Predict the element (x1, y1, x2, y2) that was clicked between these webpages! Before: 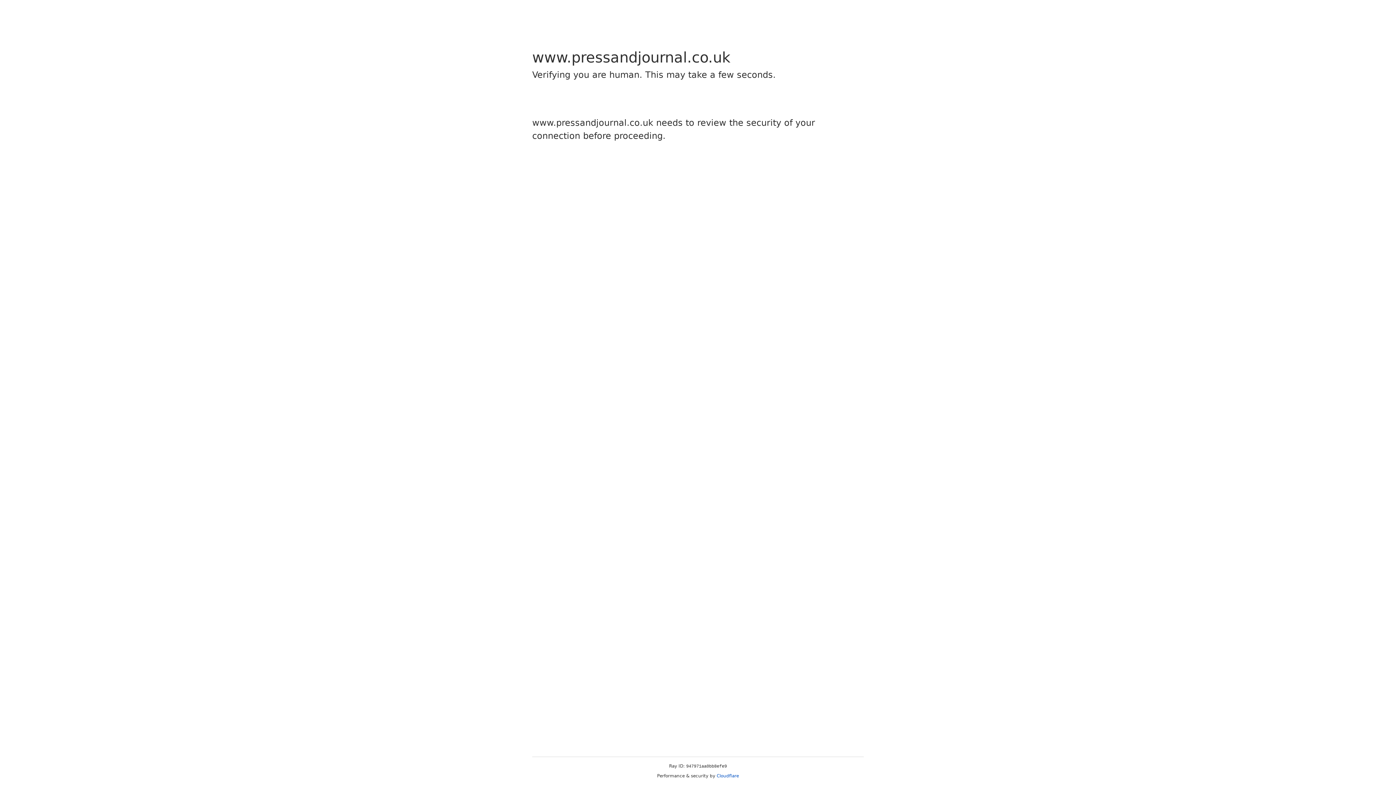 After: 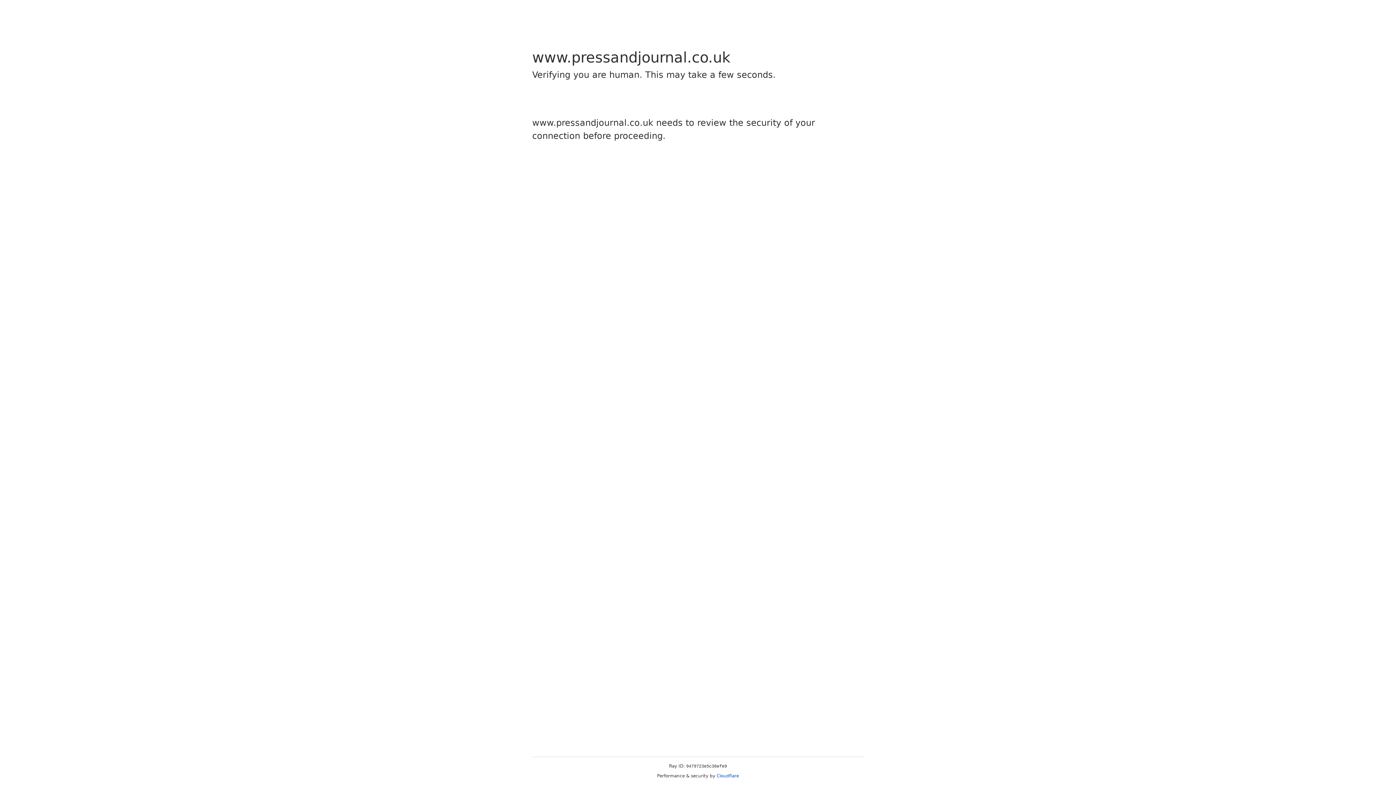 Action: label: Cloudflare bbox: (716, 773, 739, 778)